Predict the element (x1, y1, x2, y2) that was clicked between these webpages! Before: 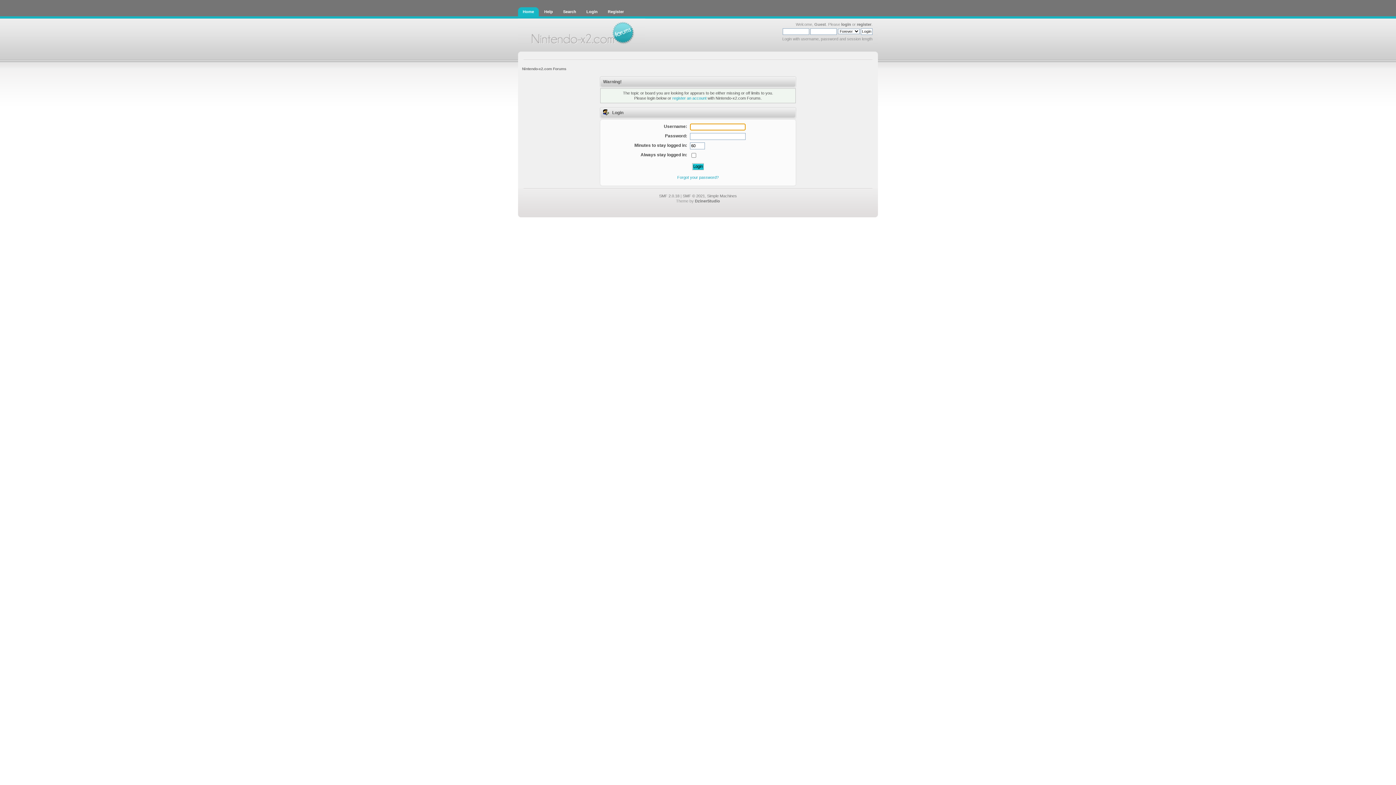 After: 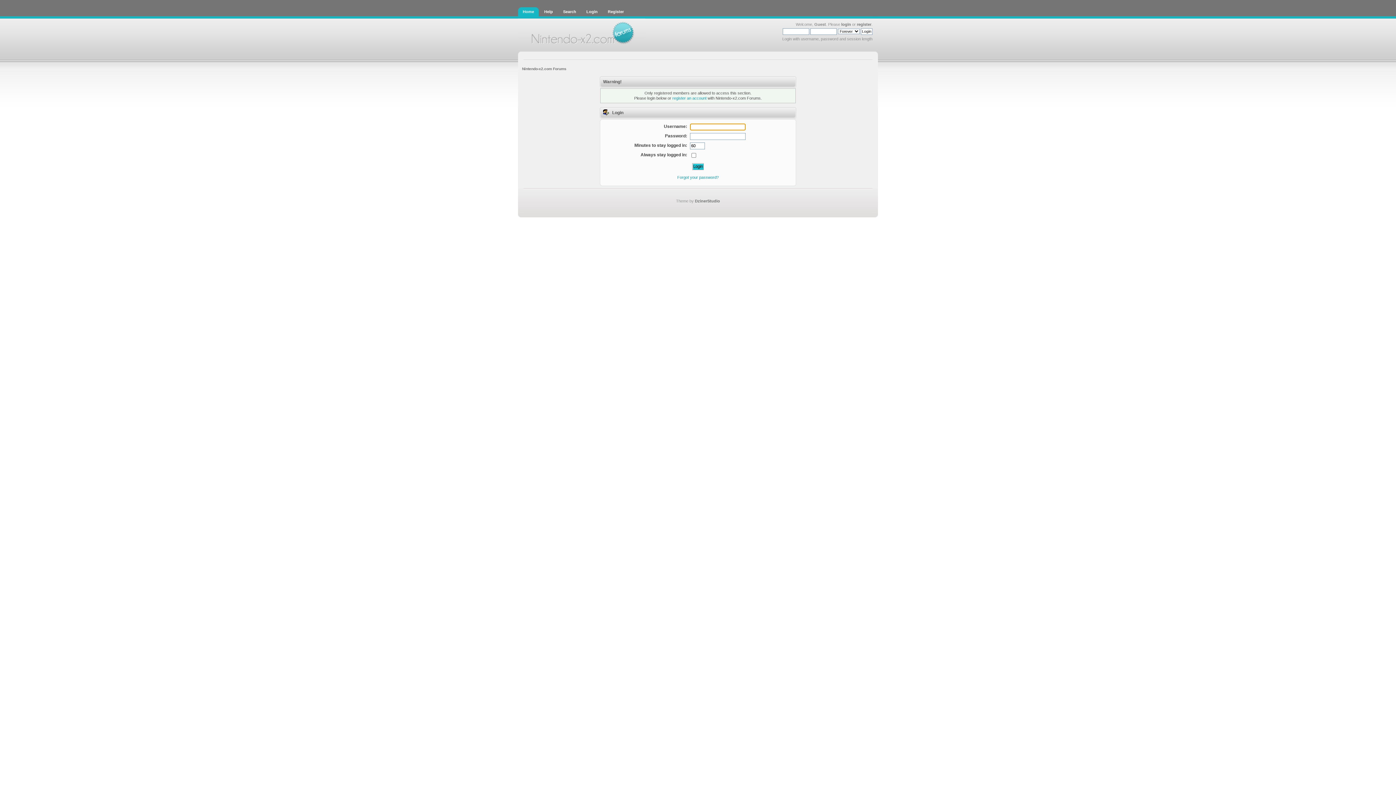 Action: bbox: (672, 96, 706, 100) label: register an account